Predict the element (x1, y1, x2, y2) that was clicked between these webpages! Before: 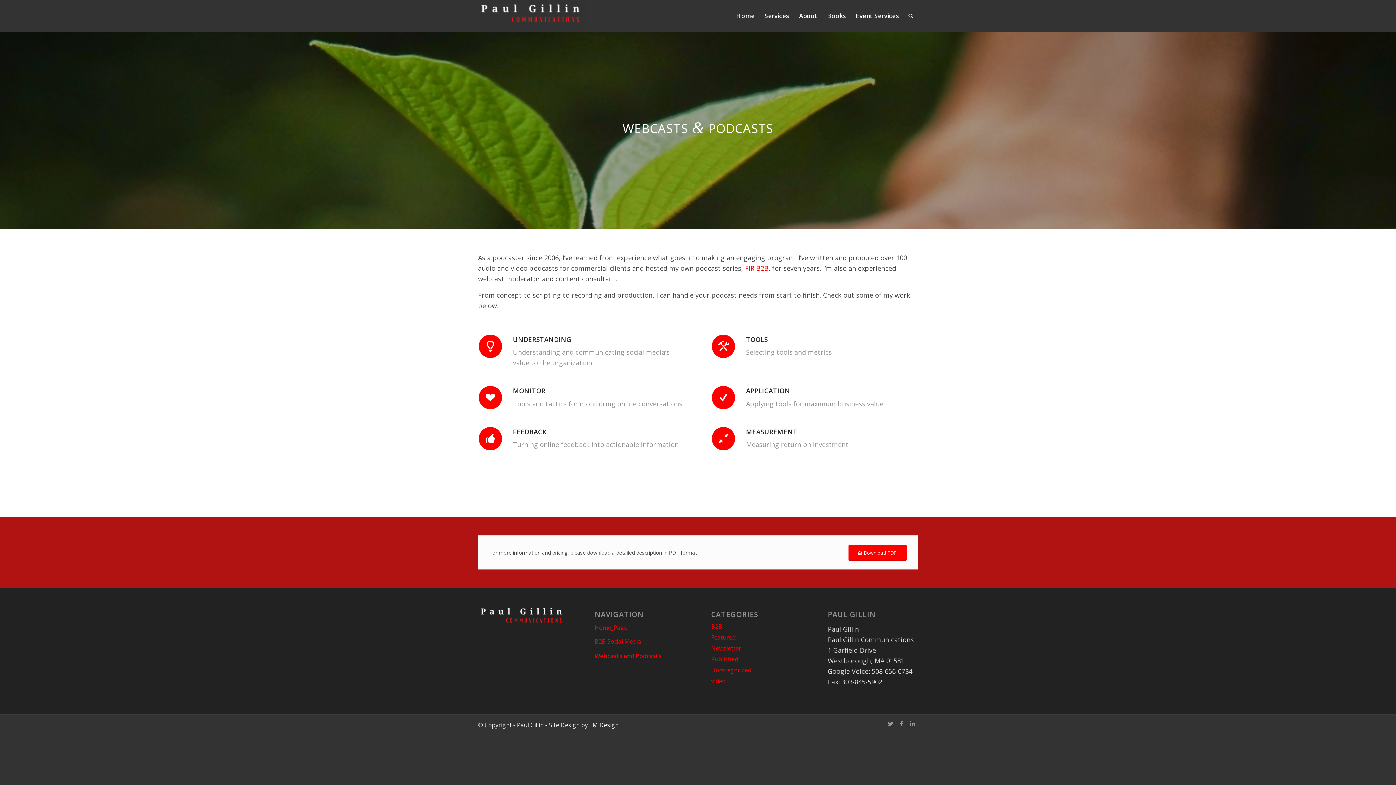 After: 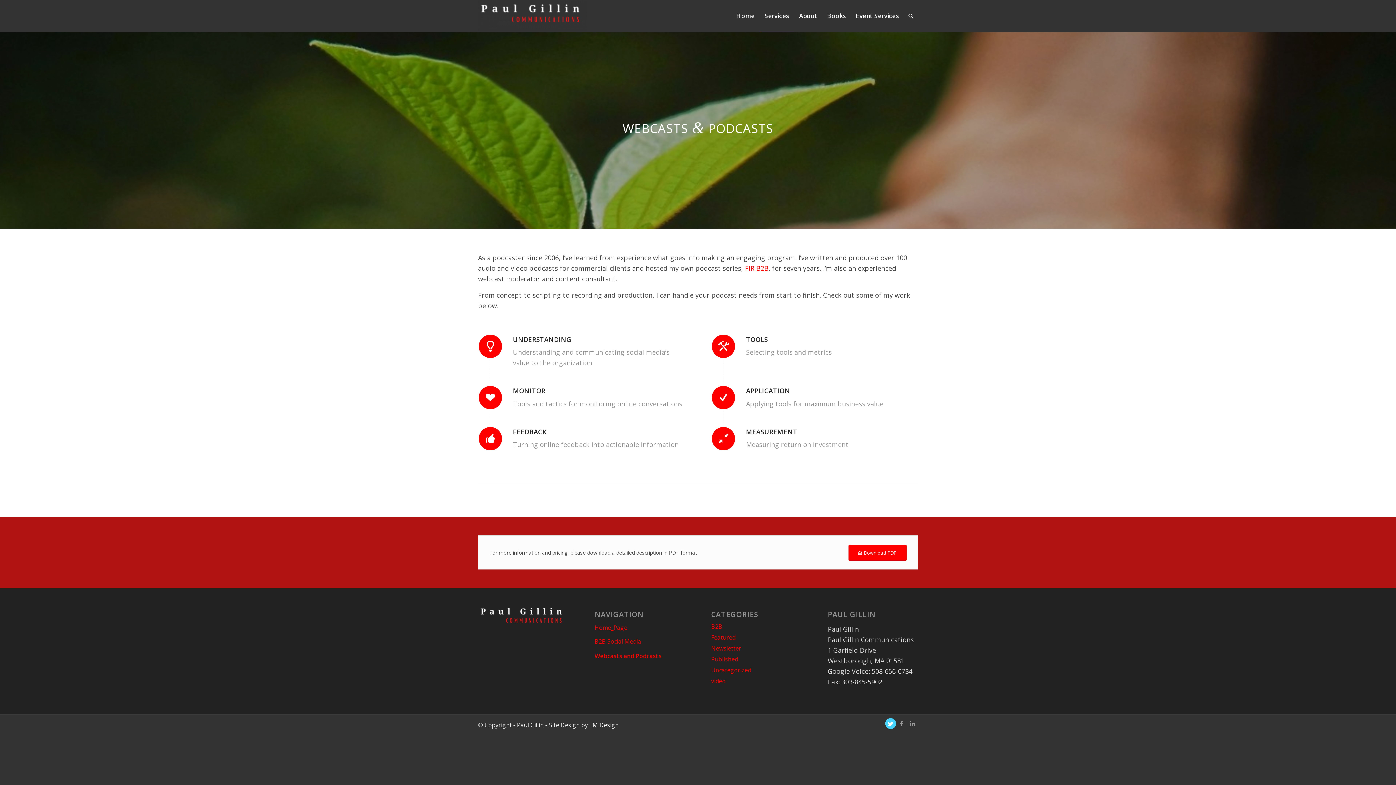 Action: label: Link to Twitter bbox: (885, 718, 896, 729)